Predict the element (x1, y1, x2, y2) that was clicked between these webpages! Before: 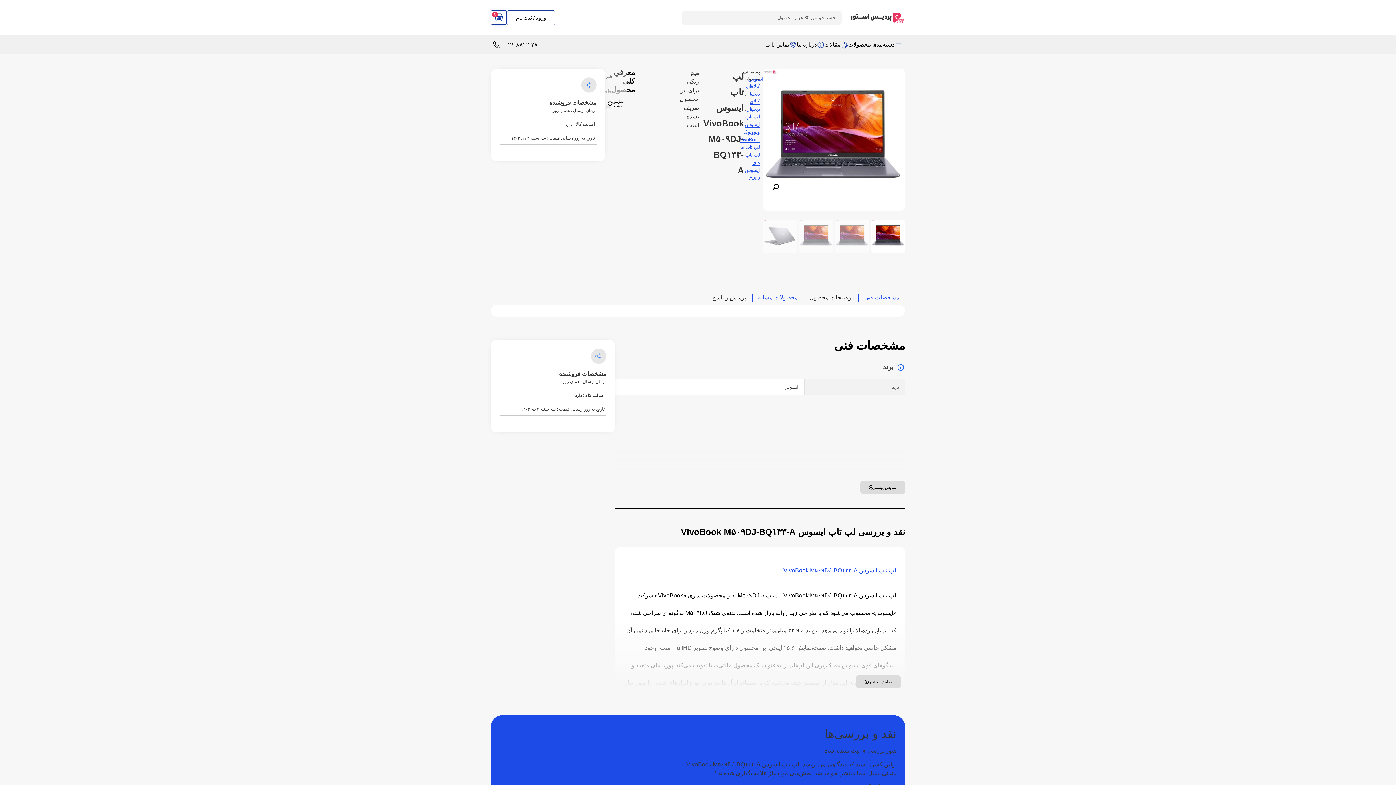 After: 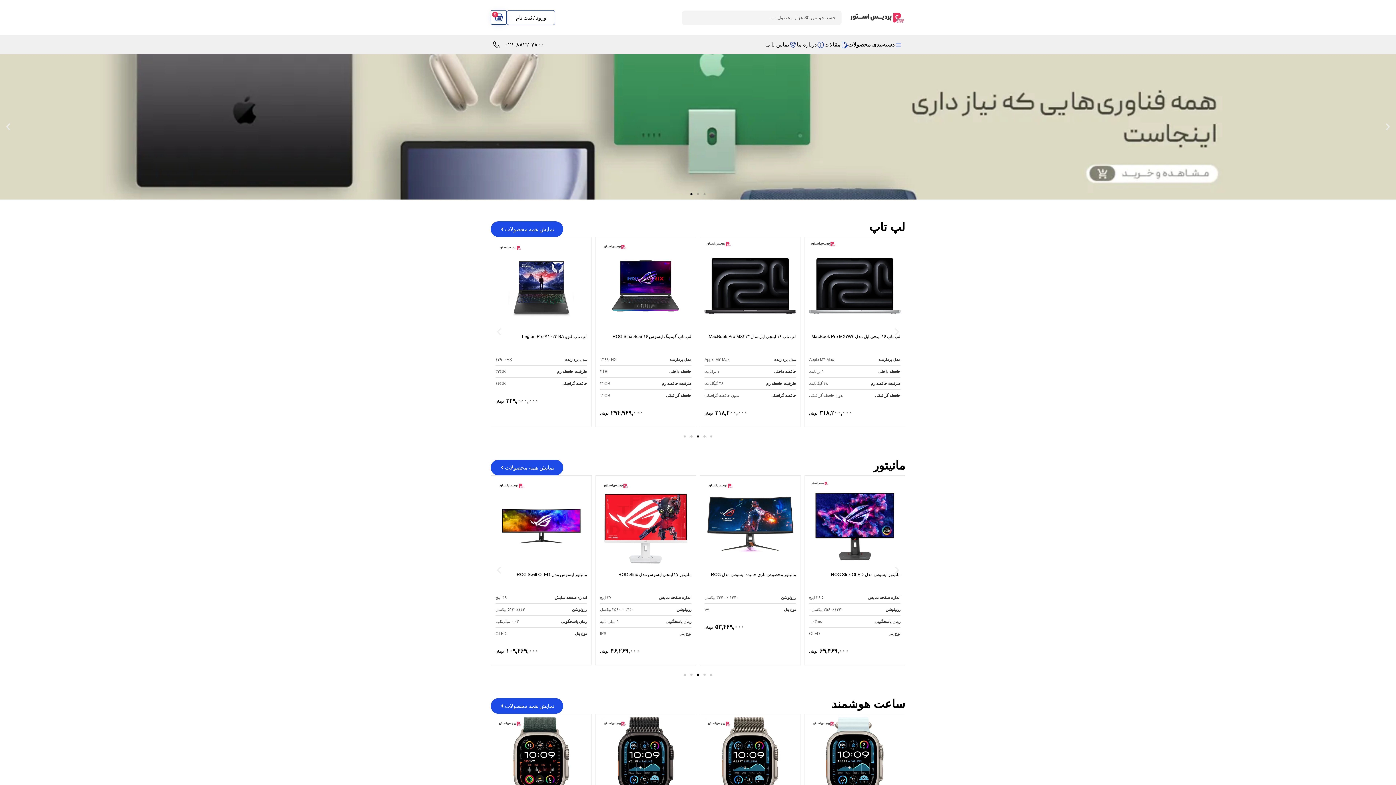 Action: bbox: (824, 40, 848, 48) label: مقالات